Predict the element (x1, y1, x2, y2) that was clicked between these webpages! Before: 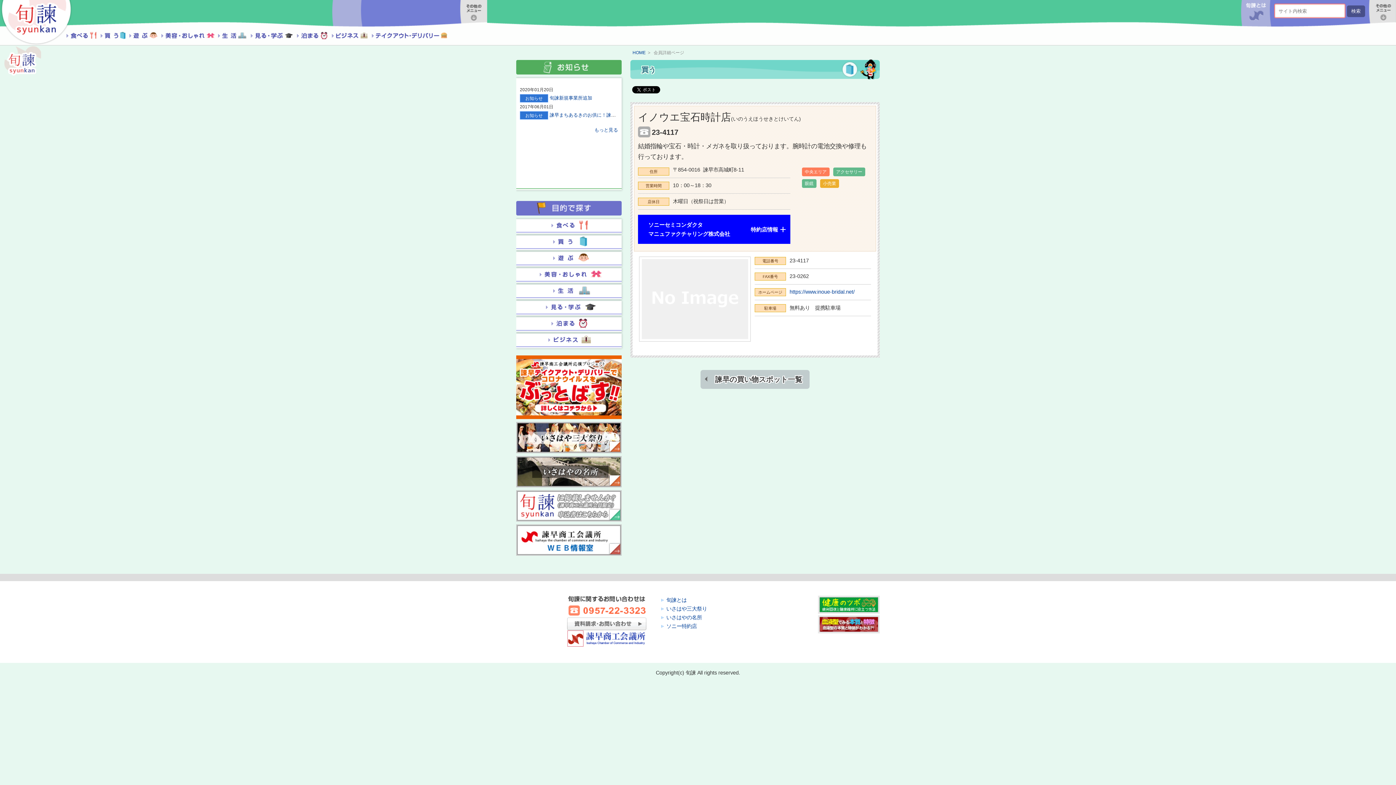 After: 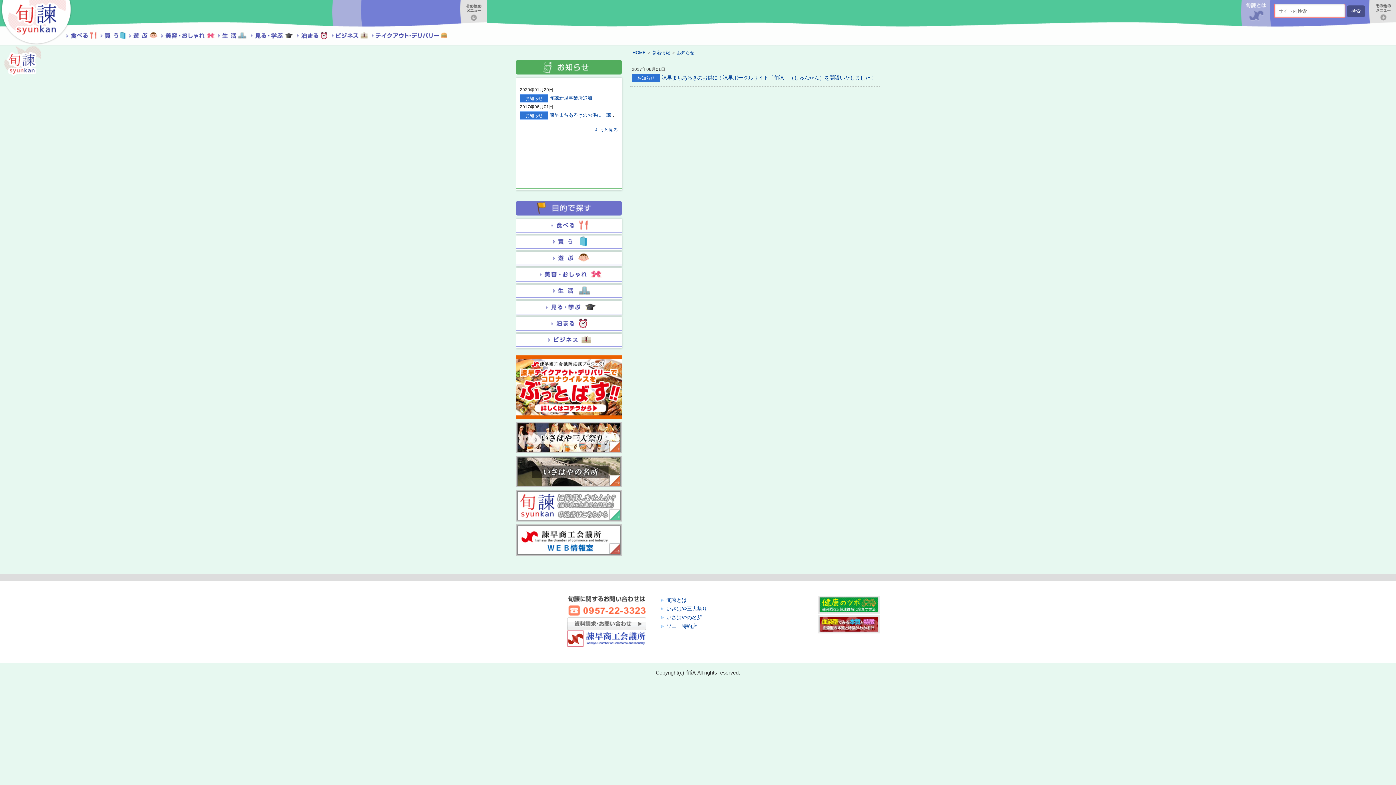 Action: bbox: (520, 111, 548, 119)